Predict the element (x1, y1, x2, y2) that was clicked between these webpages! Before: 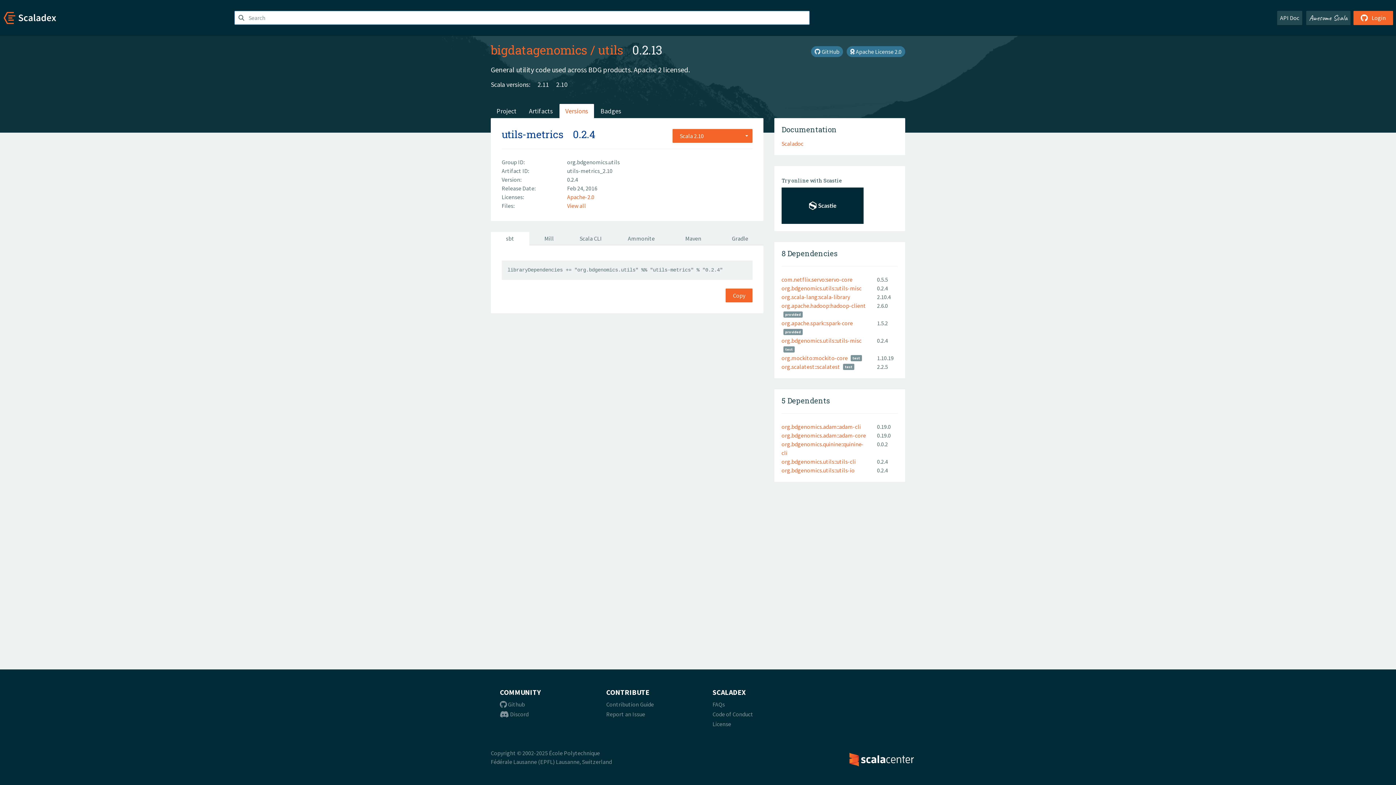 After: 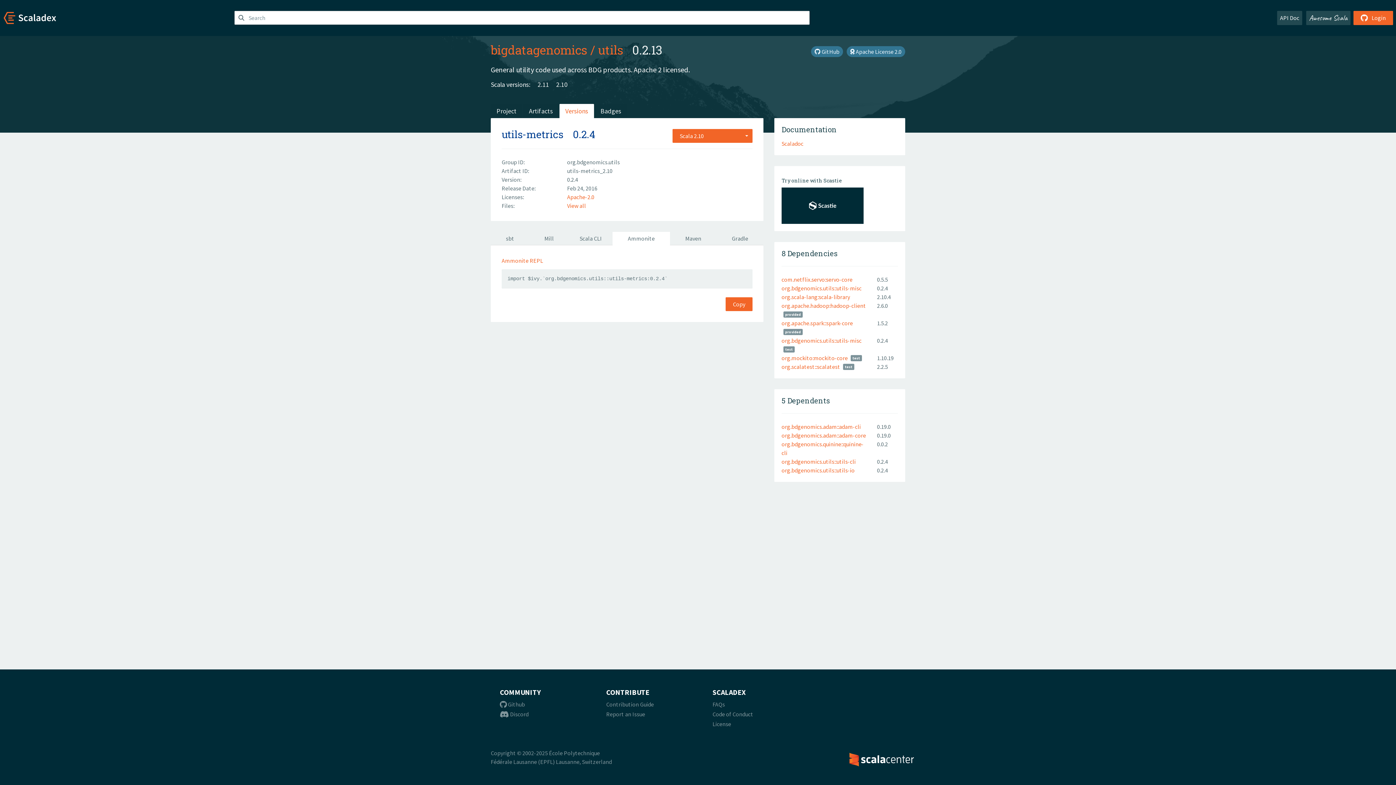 Action: label: Ammonite bbox: (612, 232, 670, 245)